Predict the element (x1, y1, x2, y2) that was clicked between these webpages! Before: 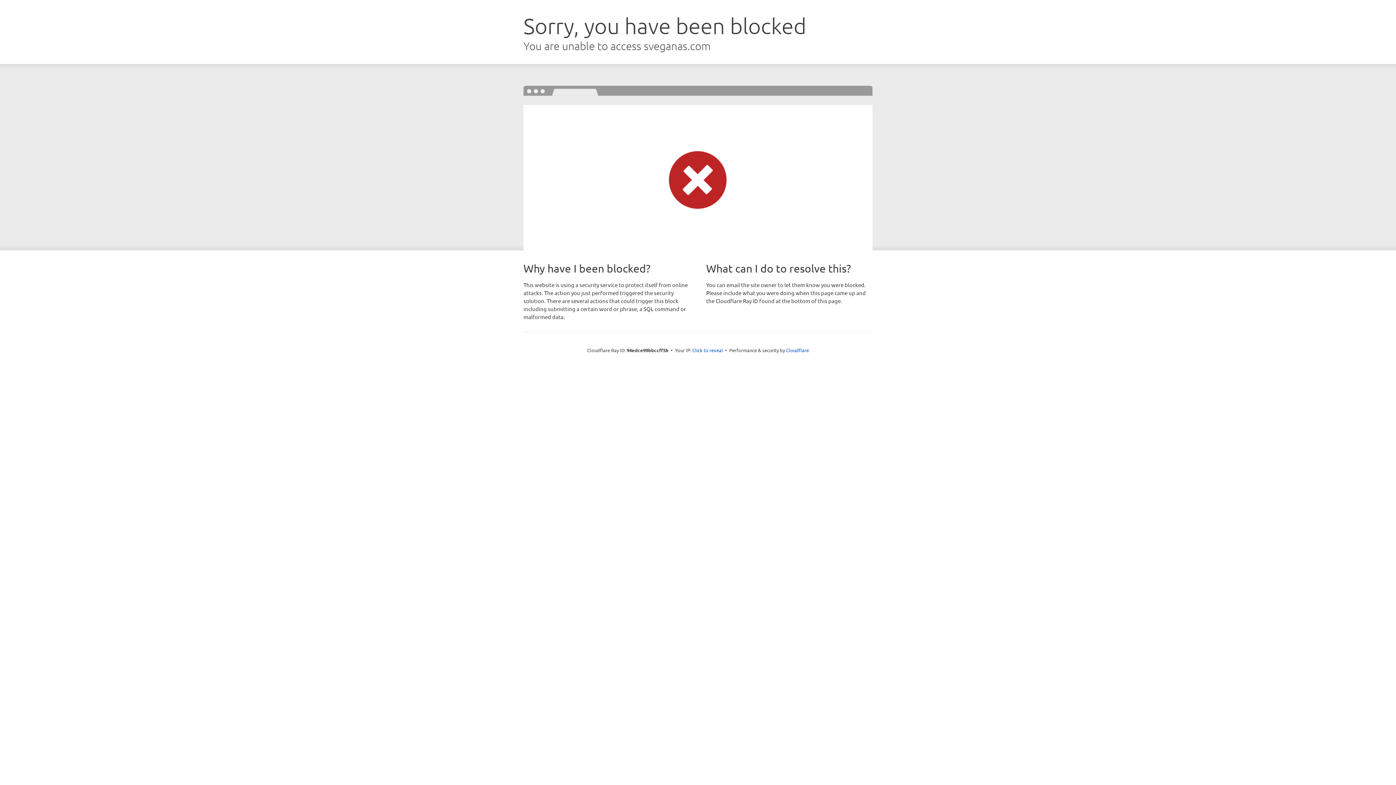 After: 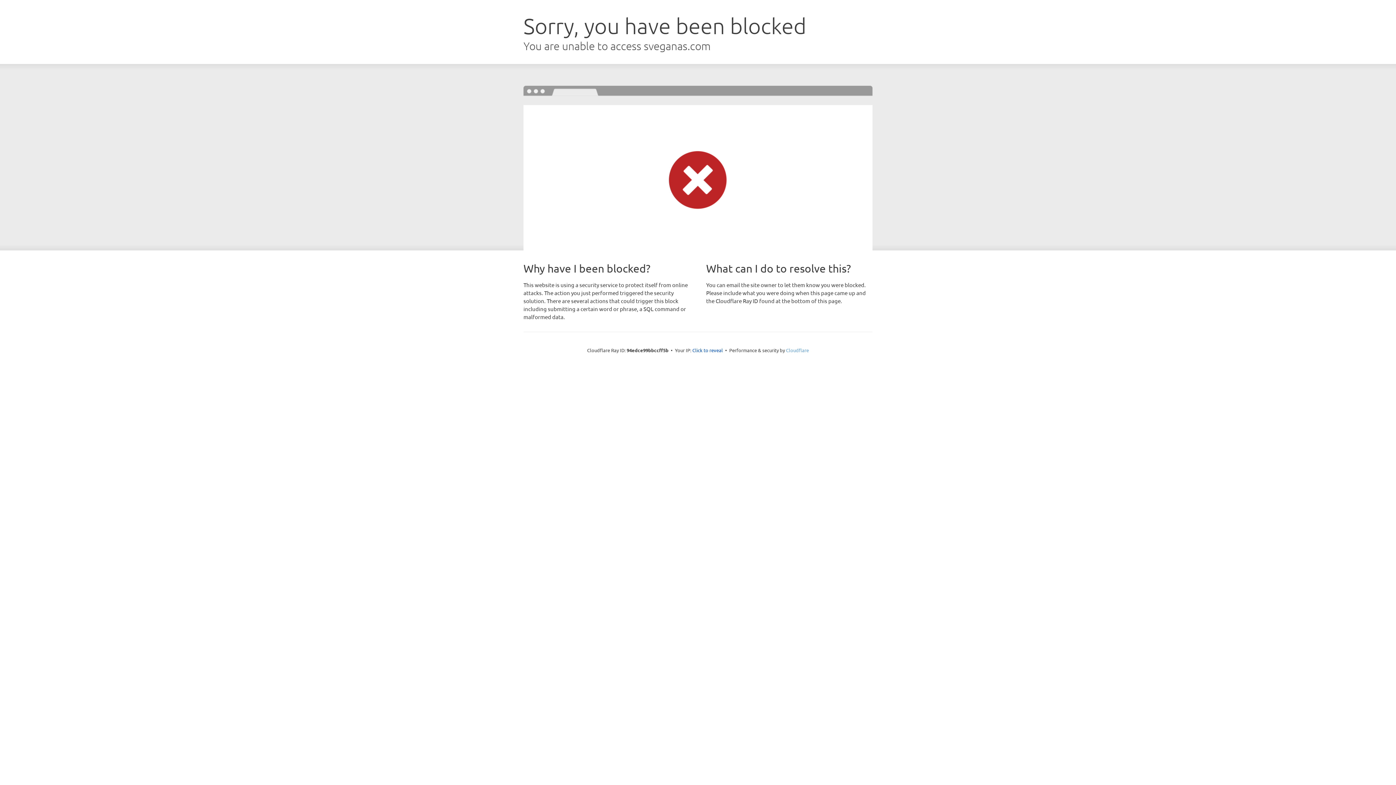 Action: bbox: (786, 347, 809, 353) label: Cloudflare